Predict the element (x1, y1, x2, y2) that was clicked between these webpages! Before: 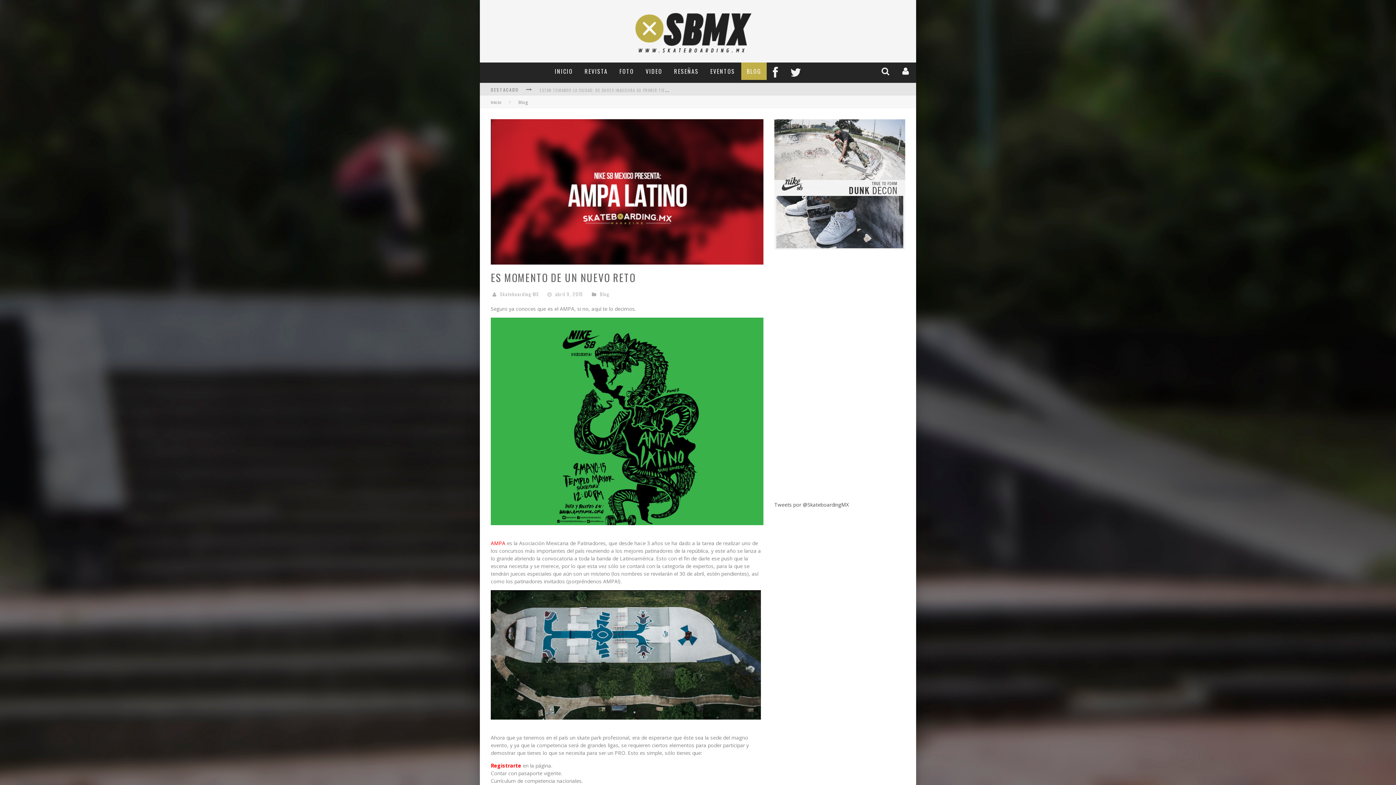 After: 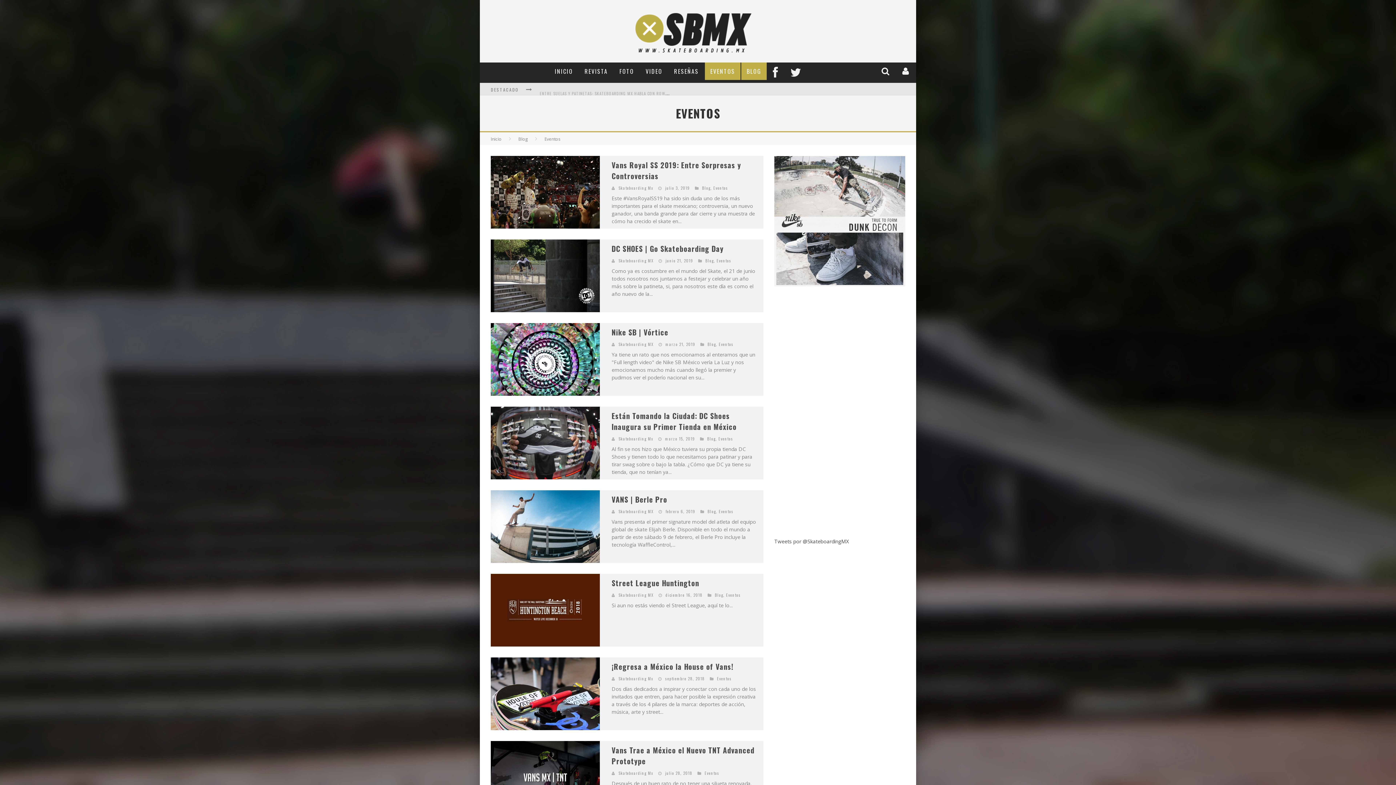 Action: bbox: (705, 62, 740, 80) label: EVENTOS